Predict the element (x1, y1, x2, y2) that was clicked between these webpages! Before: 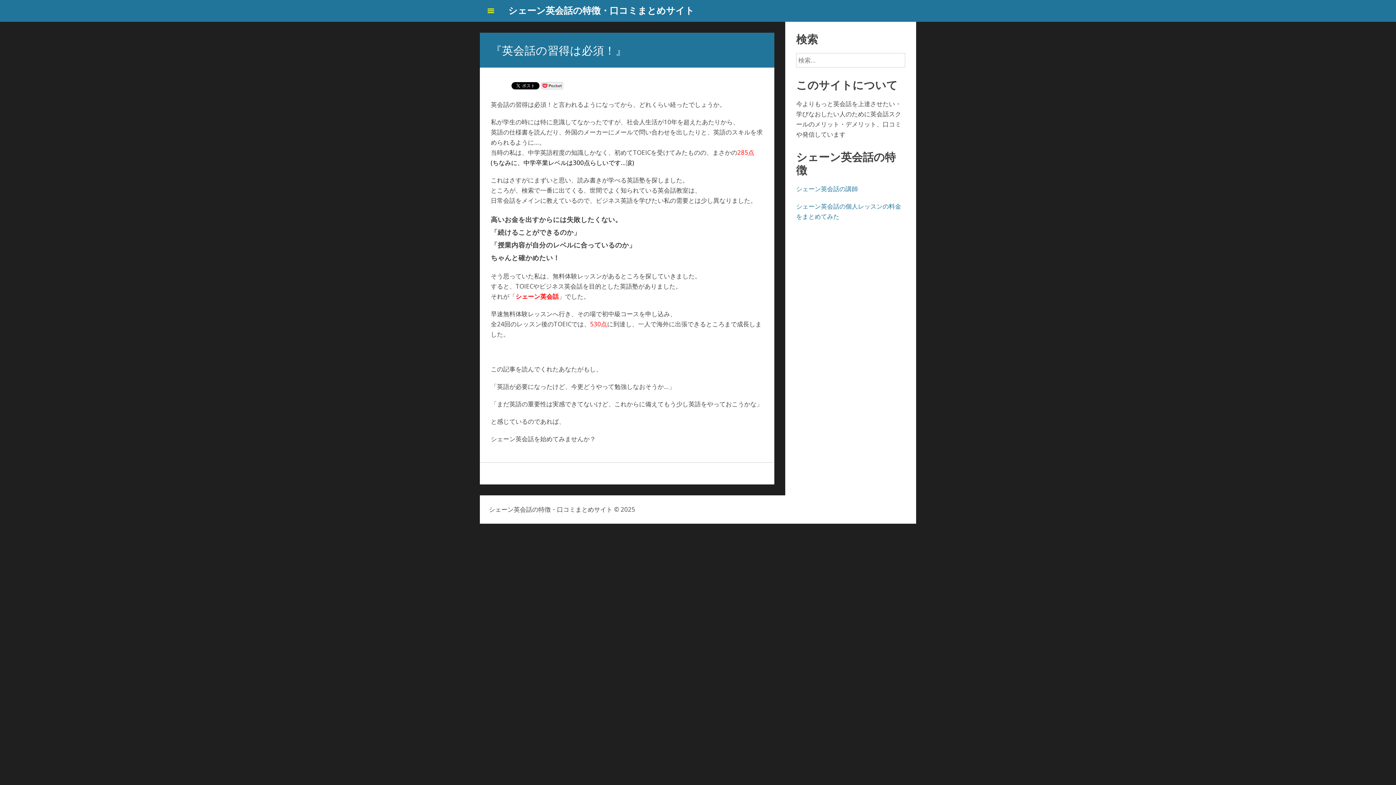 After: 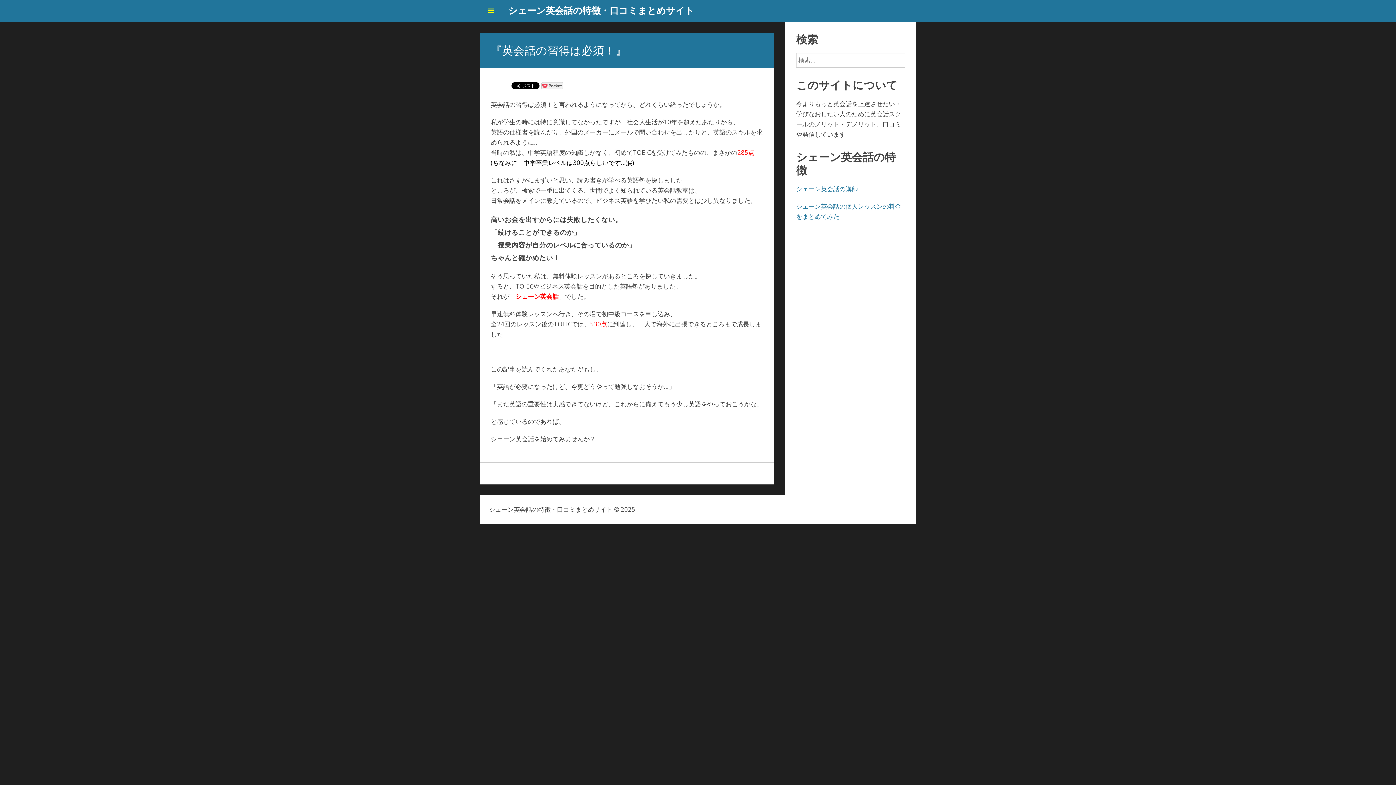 Action: bbox: (501, 0, 701, 20) label: シェーン英会話の特徴・口コミまとめサイト